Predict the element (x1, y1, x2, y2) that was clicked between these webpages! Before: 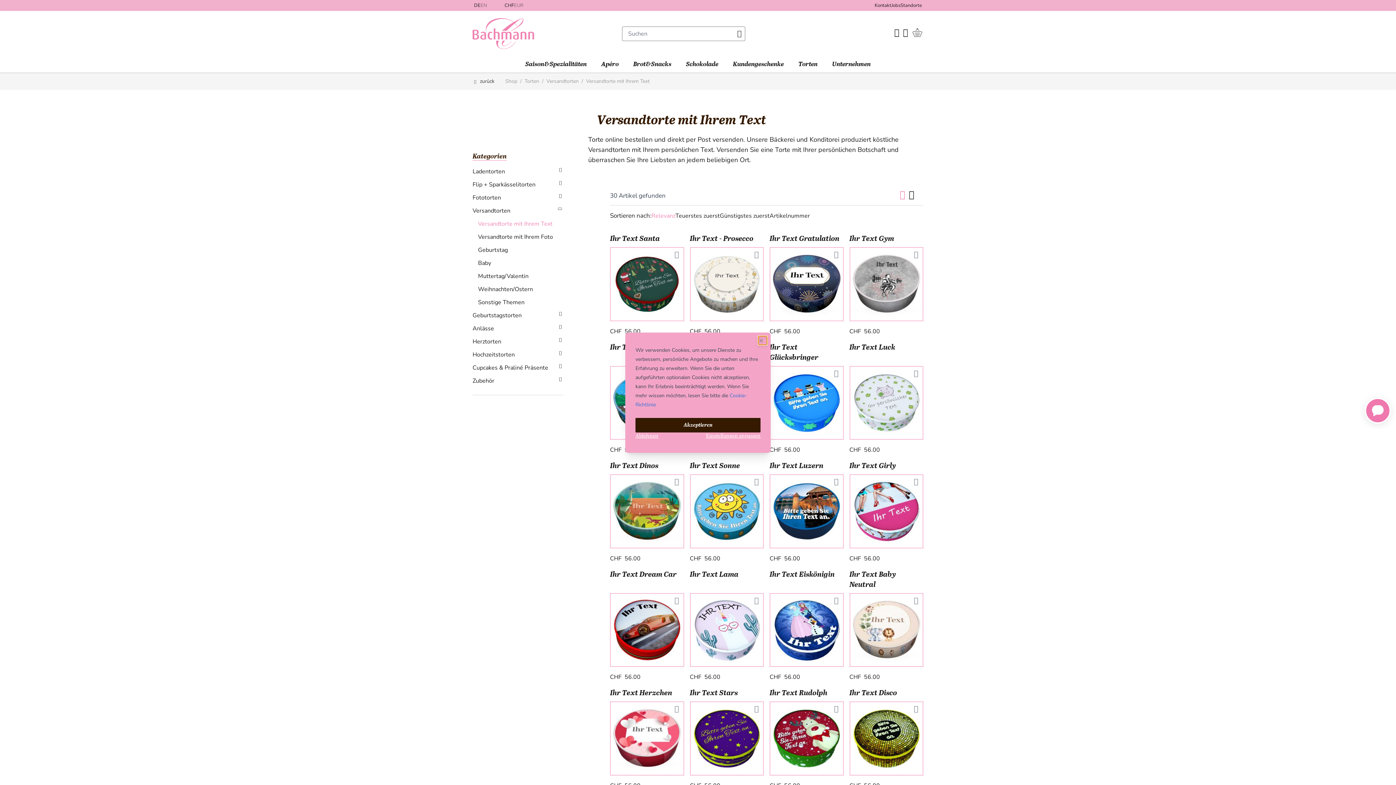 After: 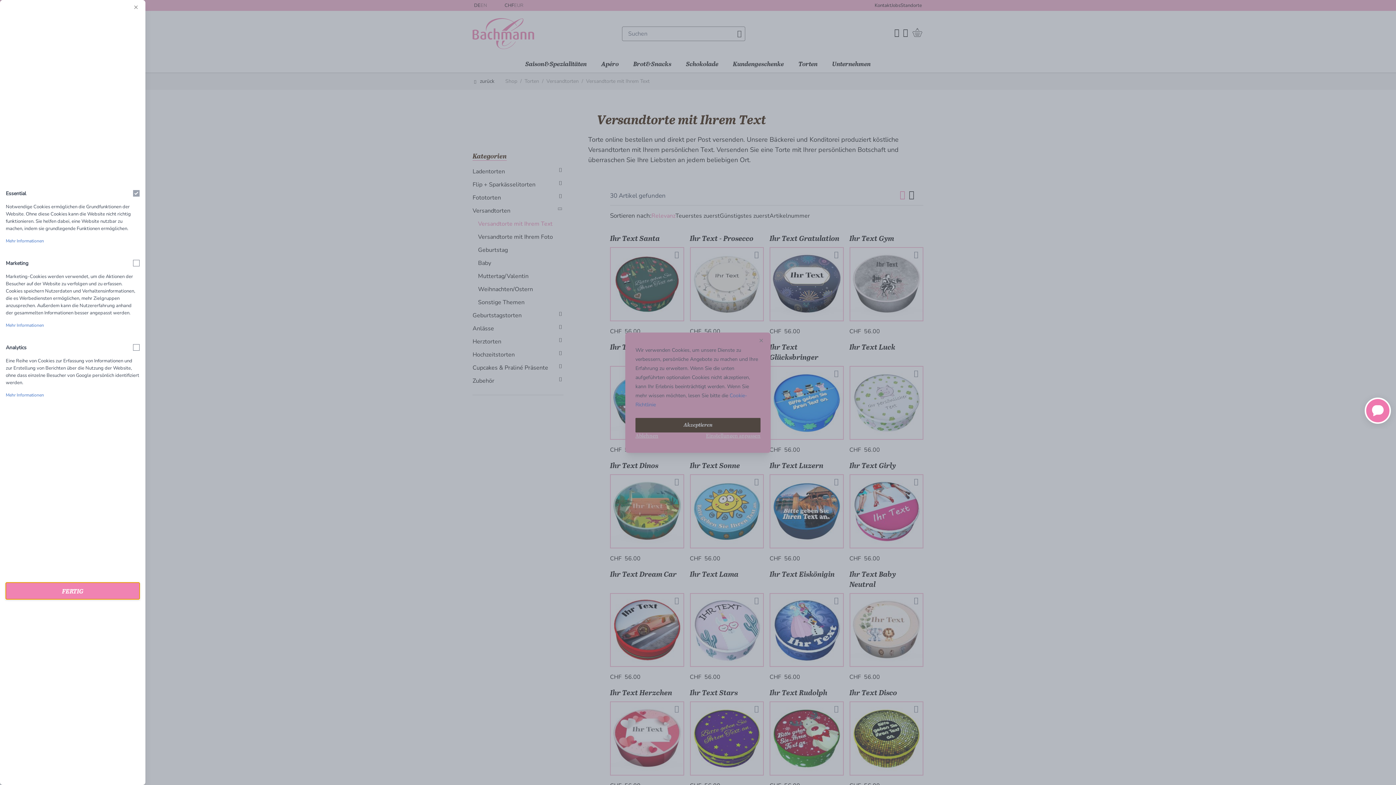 Action: label: Einstellungen anpassen bbox: (706, 432, 760, 439)